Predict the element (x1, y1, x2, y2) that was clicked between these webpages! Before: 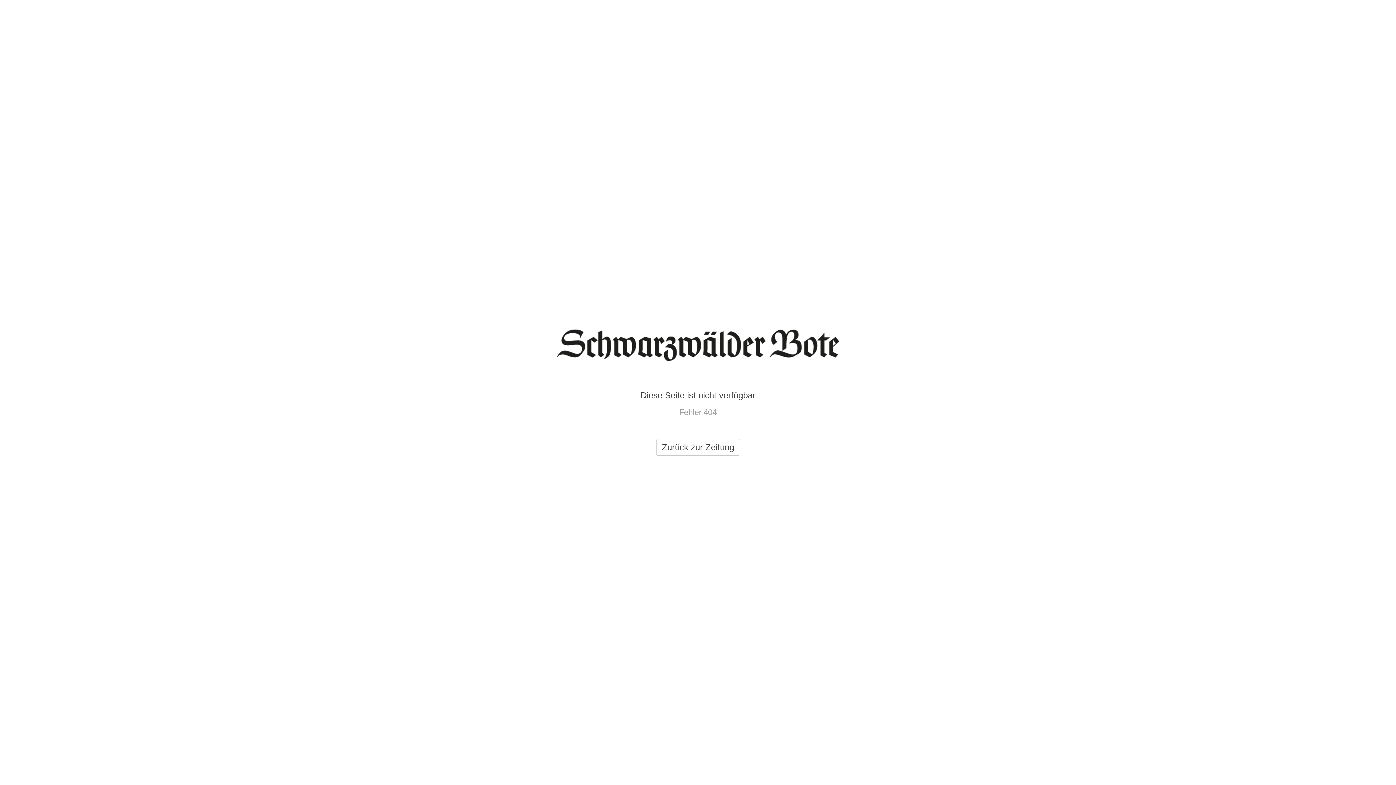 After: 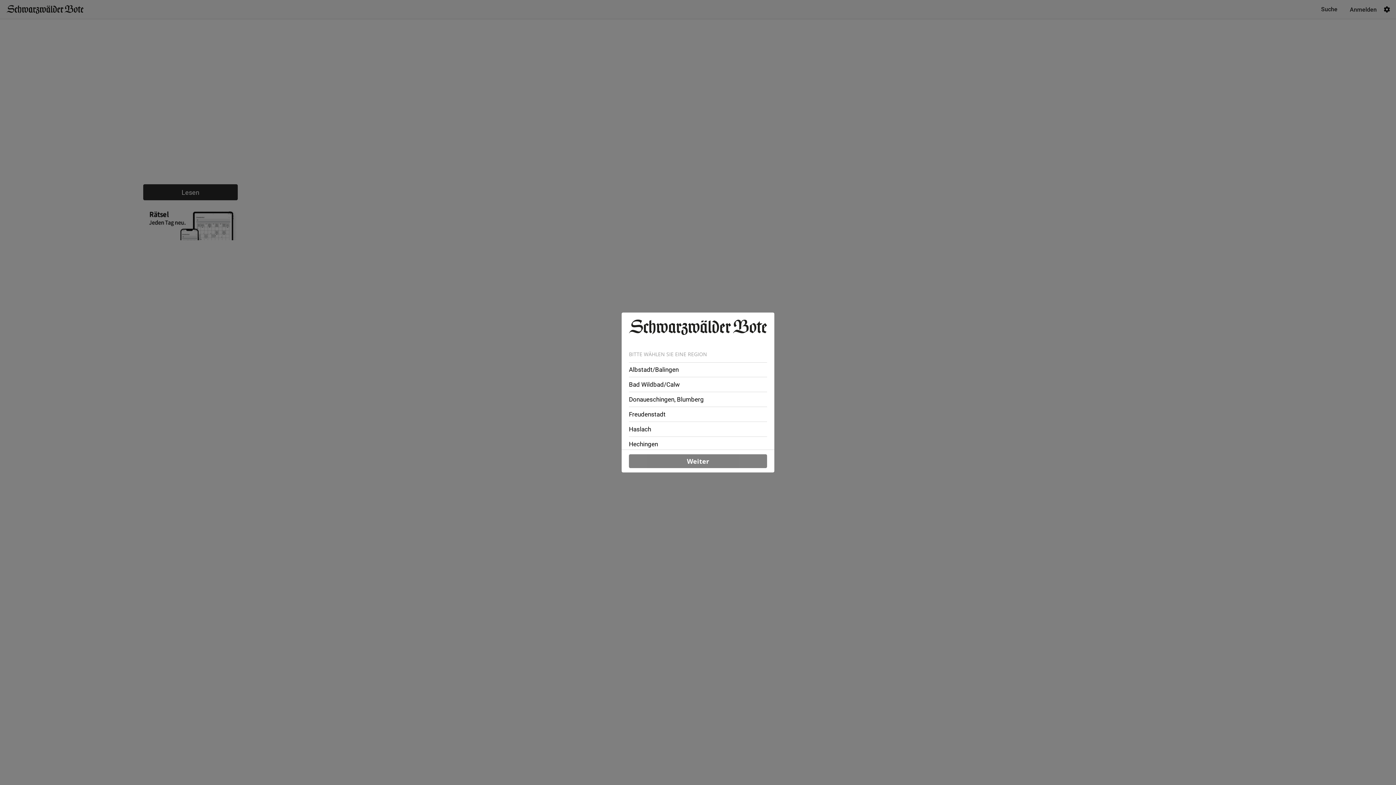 Action: bbox: (656, 439, 740, 456) label: Zurück zur Zeitung